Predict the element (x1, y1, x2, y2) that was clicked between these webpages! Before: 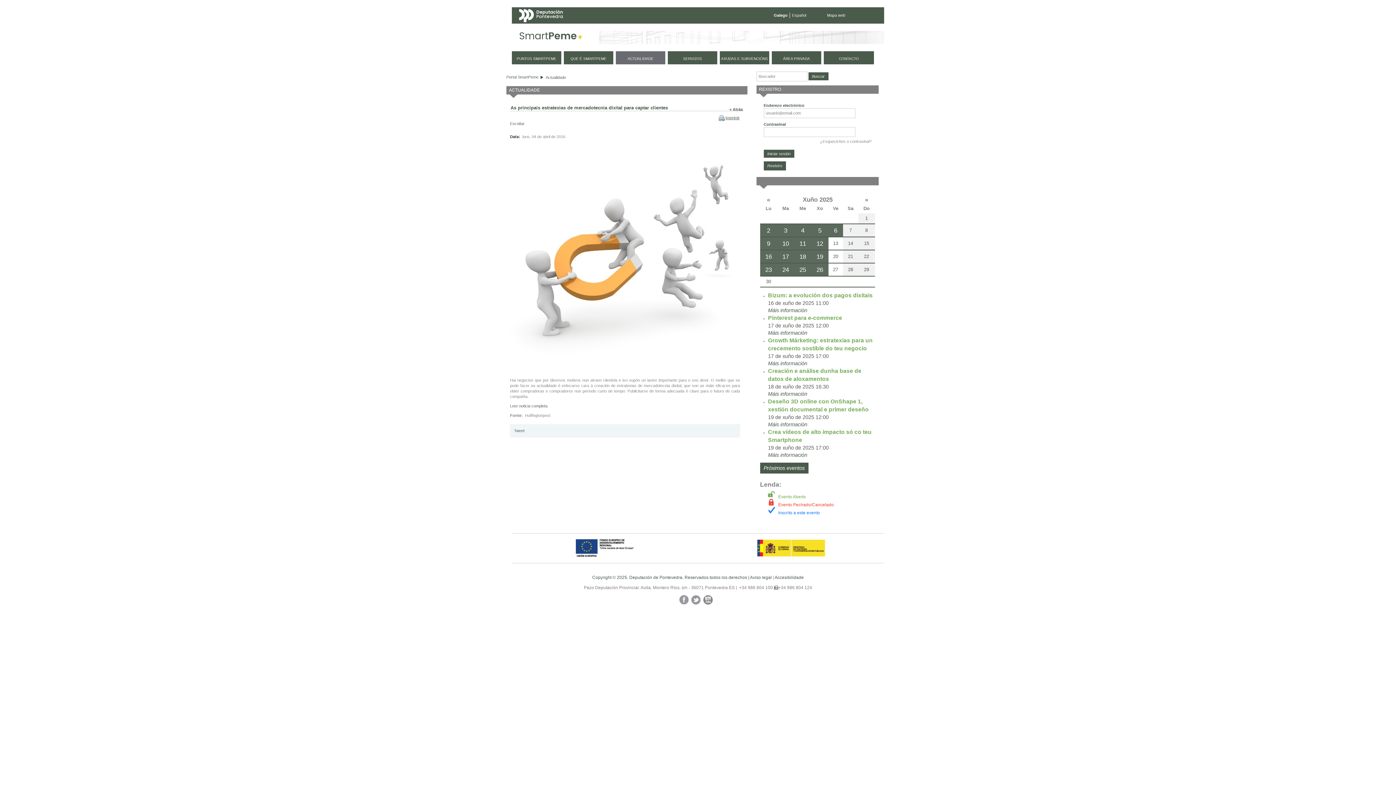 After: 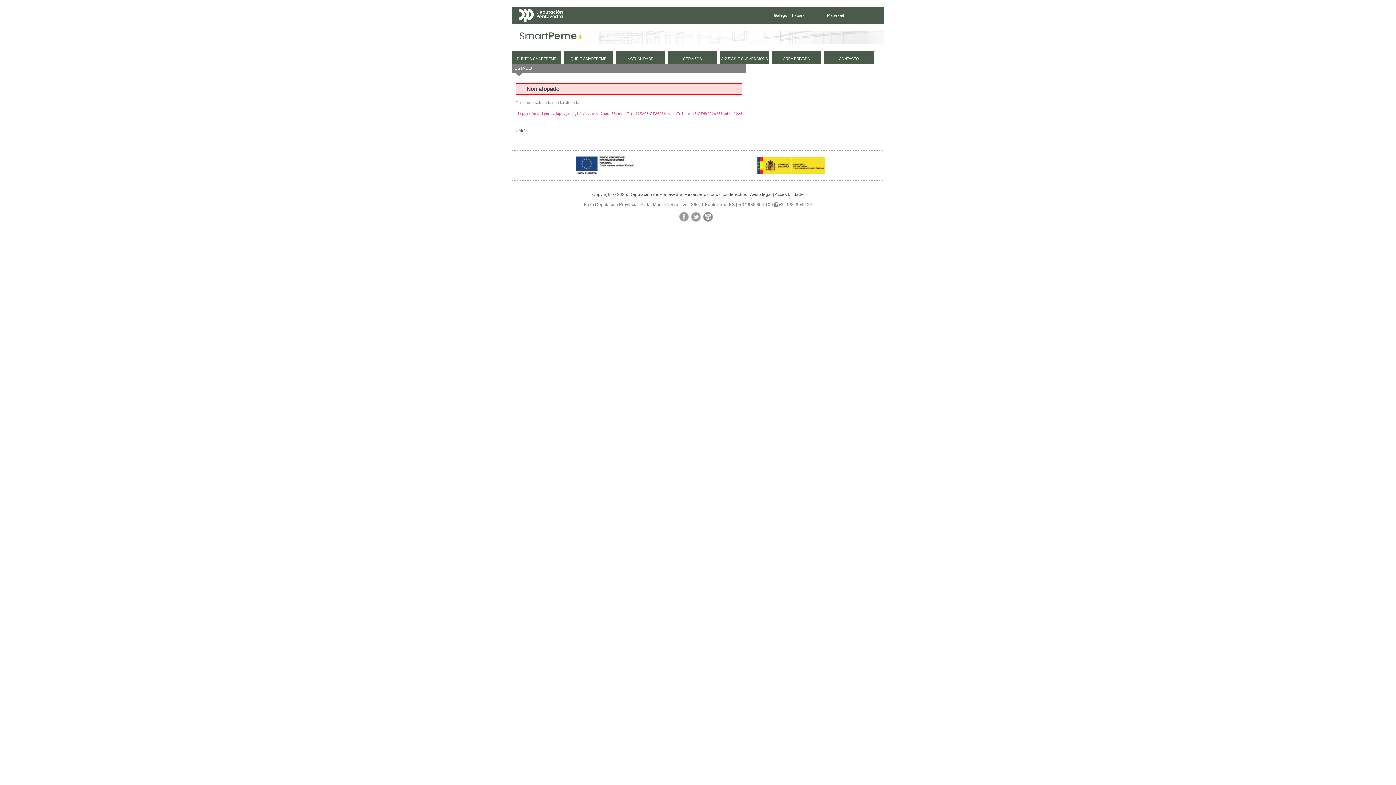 Action: label: 17 bbox: (777, 250, 794, 262)